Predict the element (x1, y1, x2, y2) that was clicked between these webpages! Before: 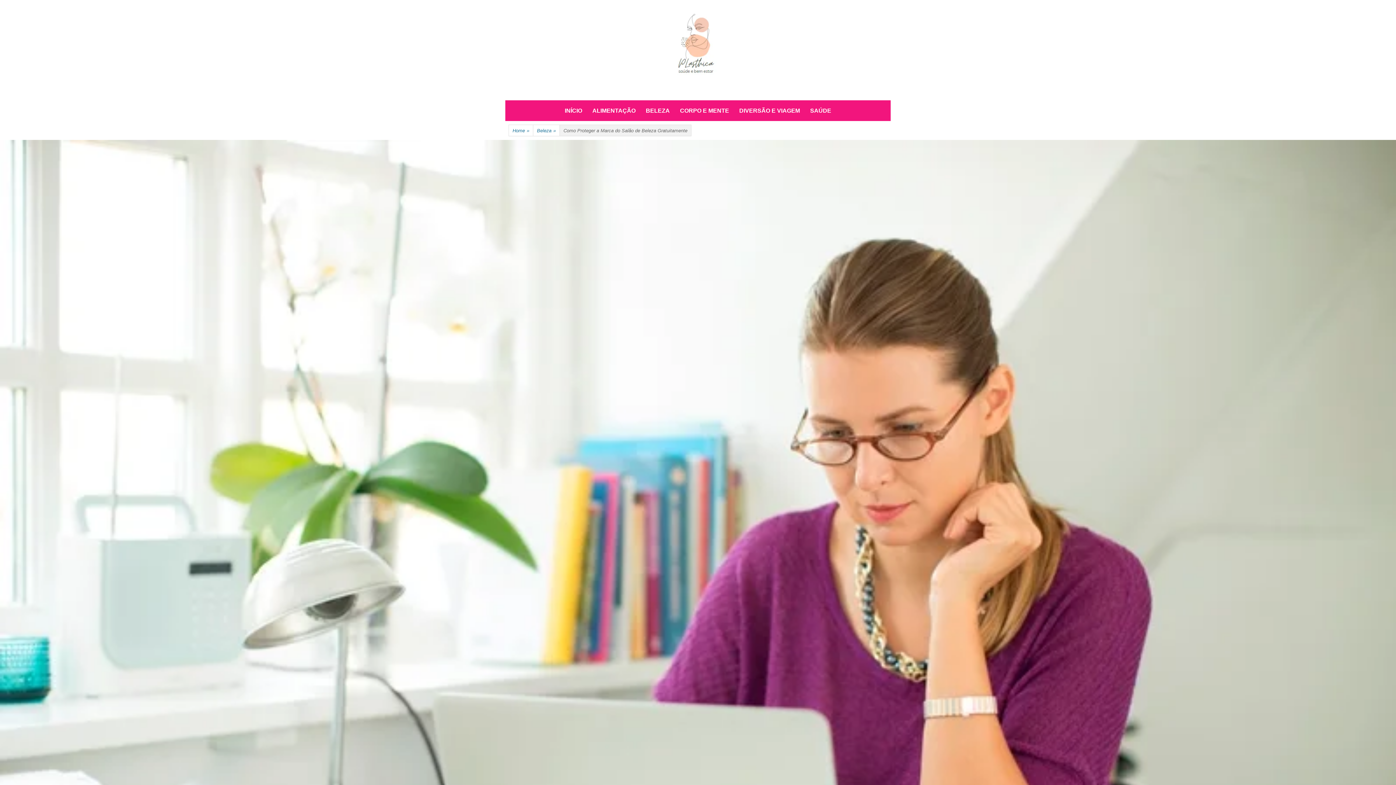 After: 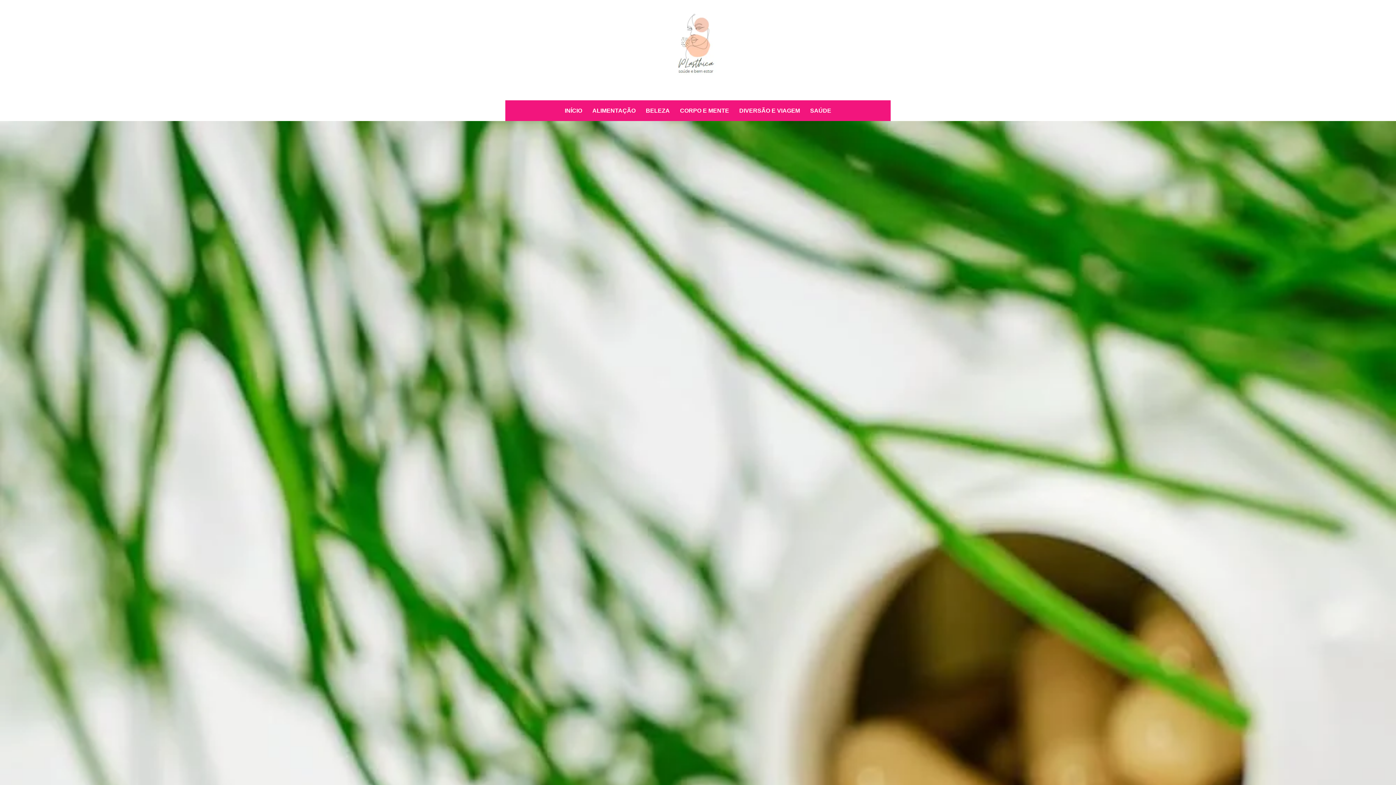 Action: bbox: (660, 81, 736, 87)